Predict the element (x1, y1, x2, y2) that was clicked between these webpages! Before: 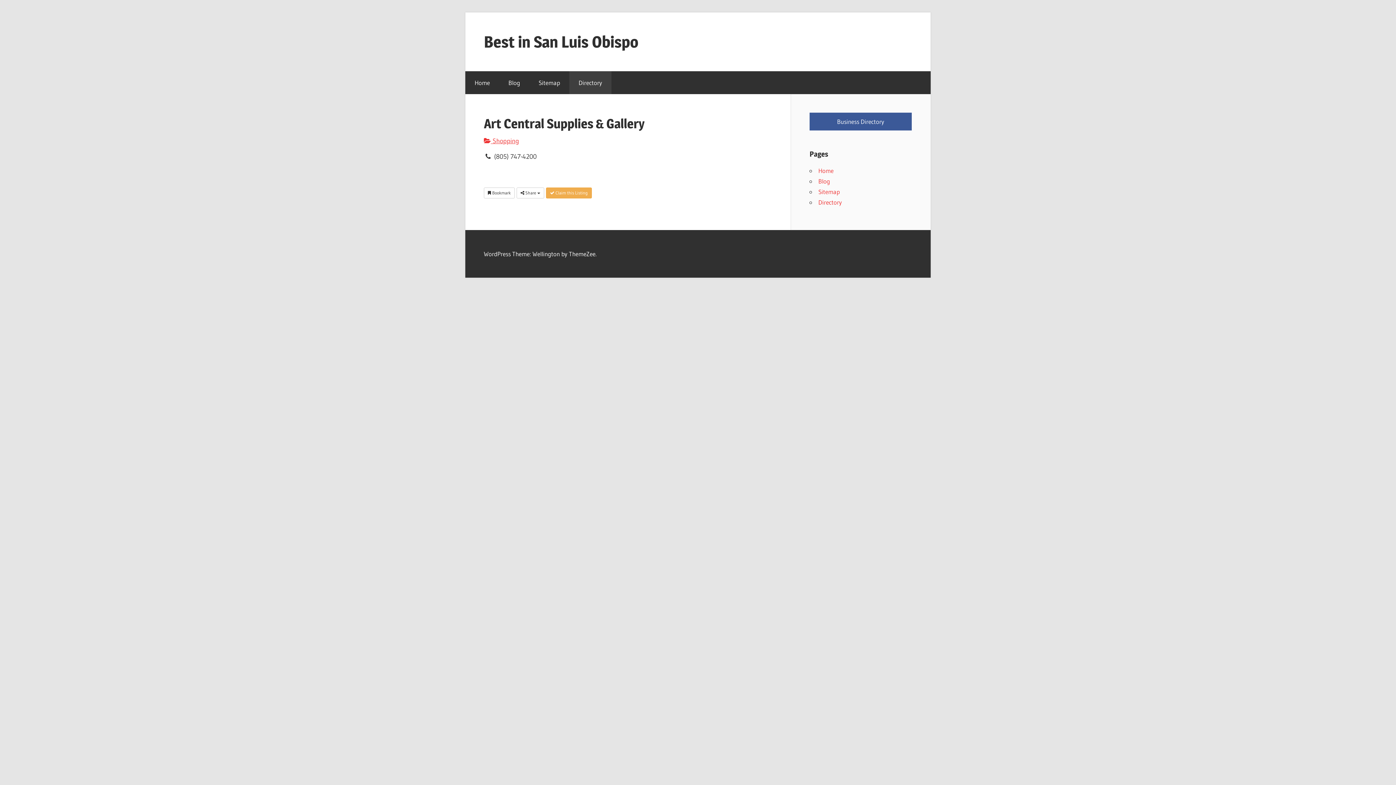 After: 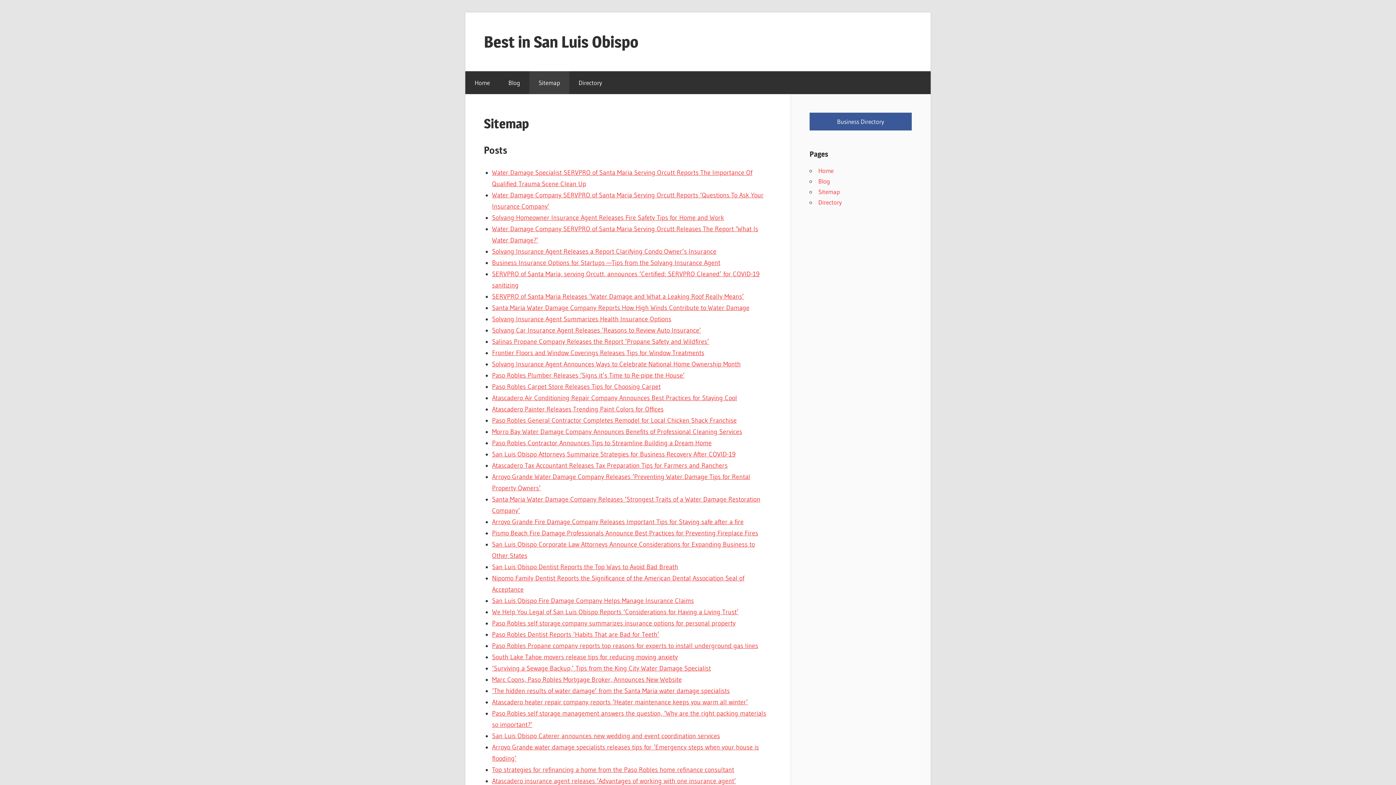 Action: label: Sitemap bbox: (818, 188, 840, 195)